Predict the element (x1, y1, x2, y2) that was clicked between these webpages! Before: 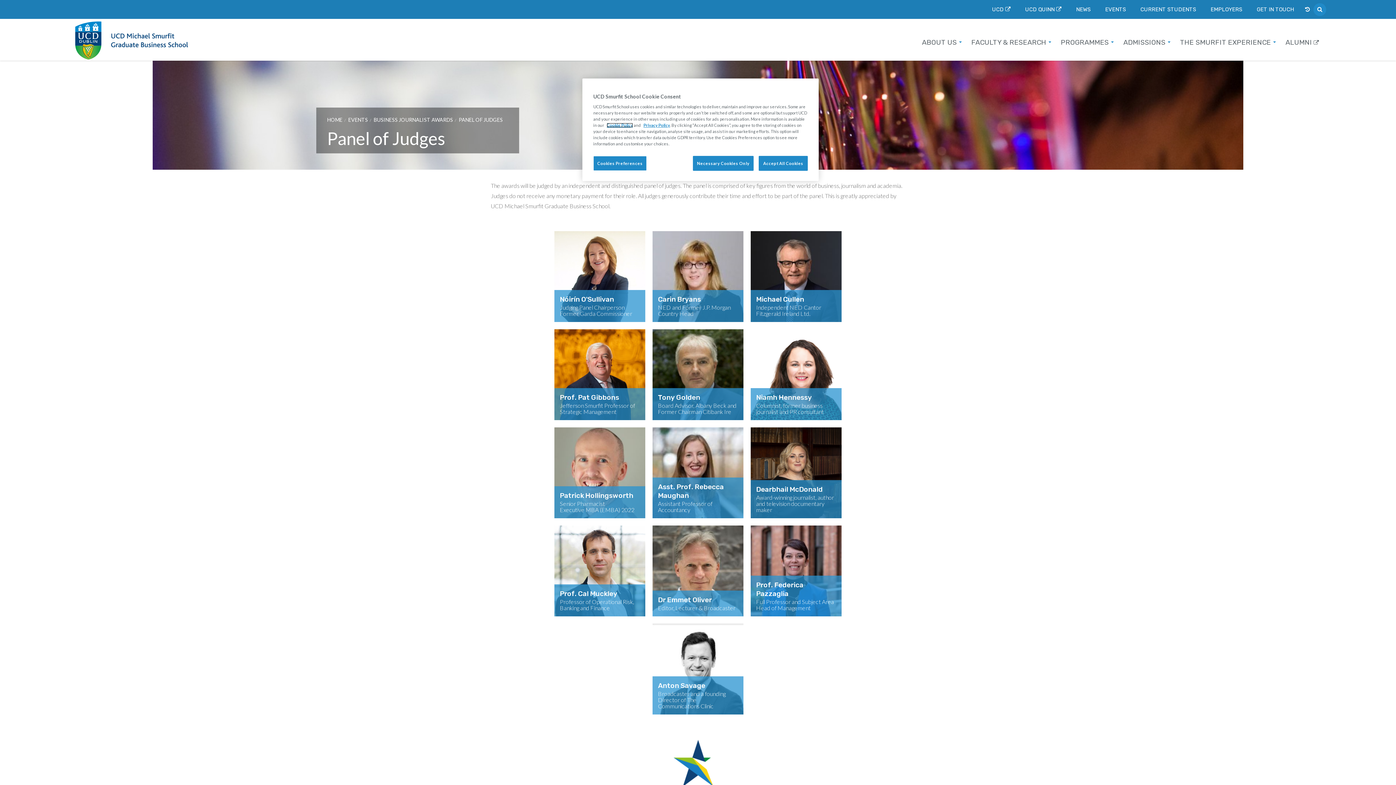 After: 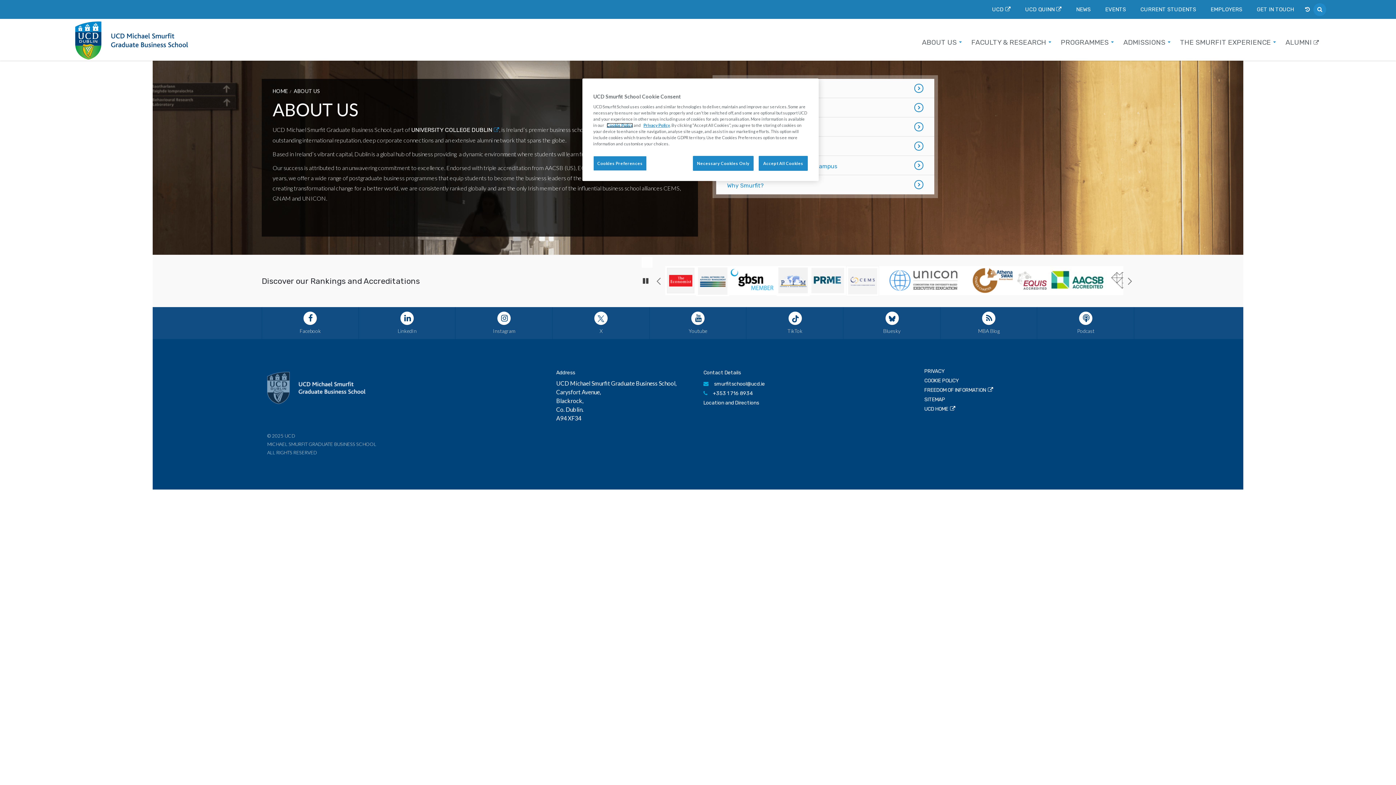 Action: label: ABOUT US bbox: (918, 24, 960, 60)